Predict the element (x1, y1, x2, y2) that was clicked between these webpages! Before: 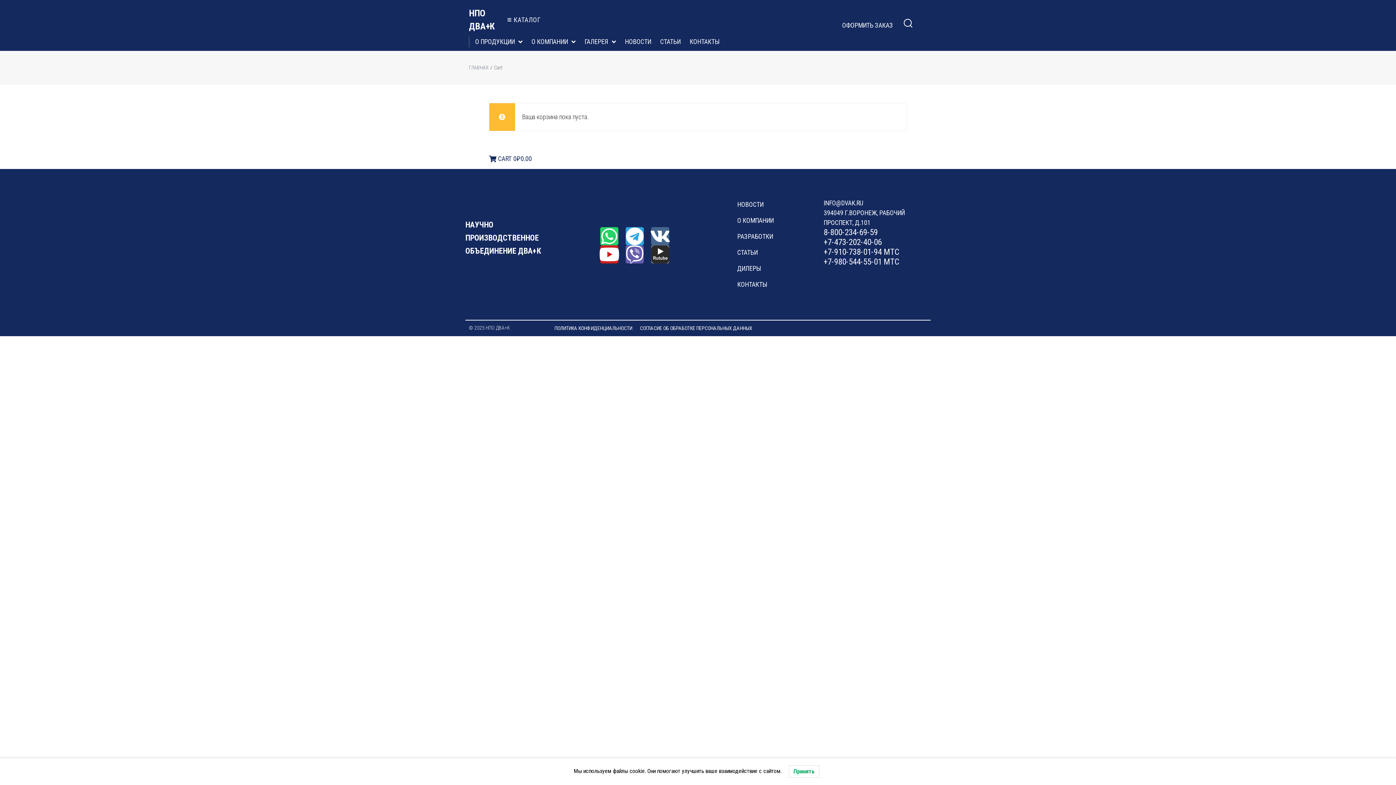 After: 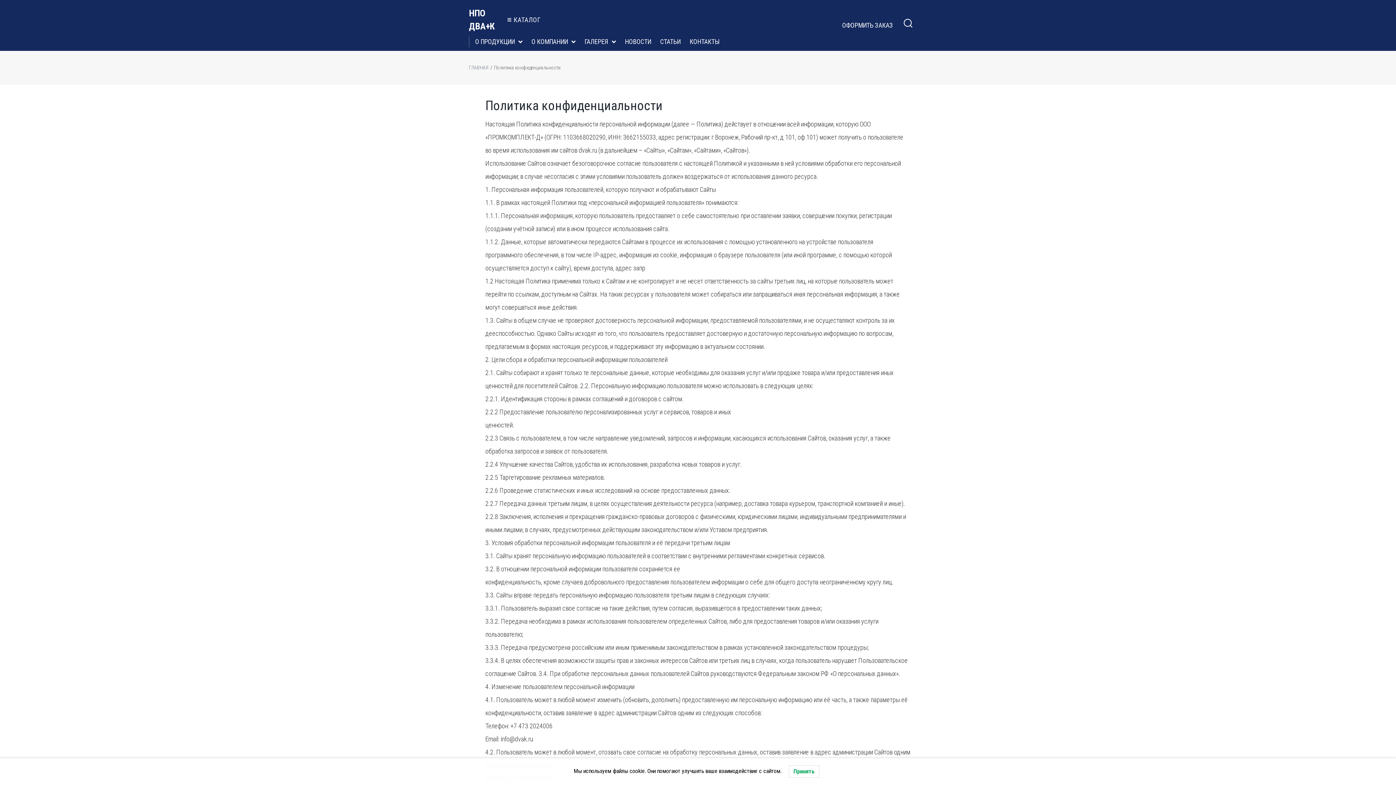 Action: bbox: (554, 324, 632, 332) label: ПОЛИТИКА КОНФИДЕНЦИАЛЬНОСТИ